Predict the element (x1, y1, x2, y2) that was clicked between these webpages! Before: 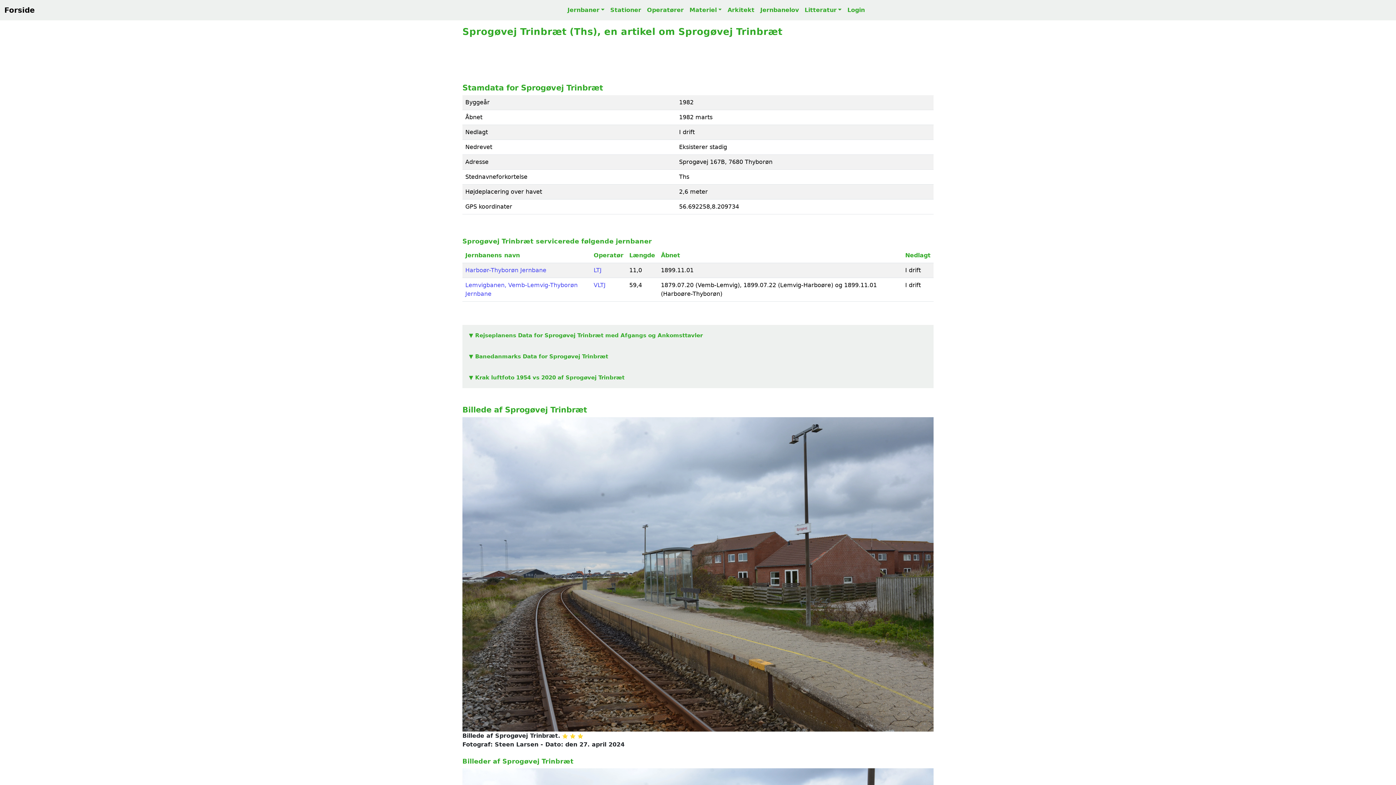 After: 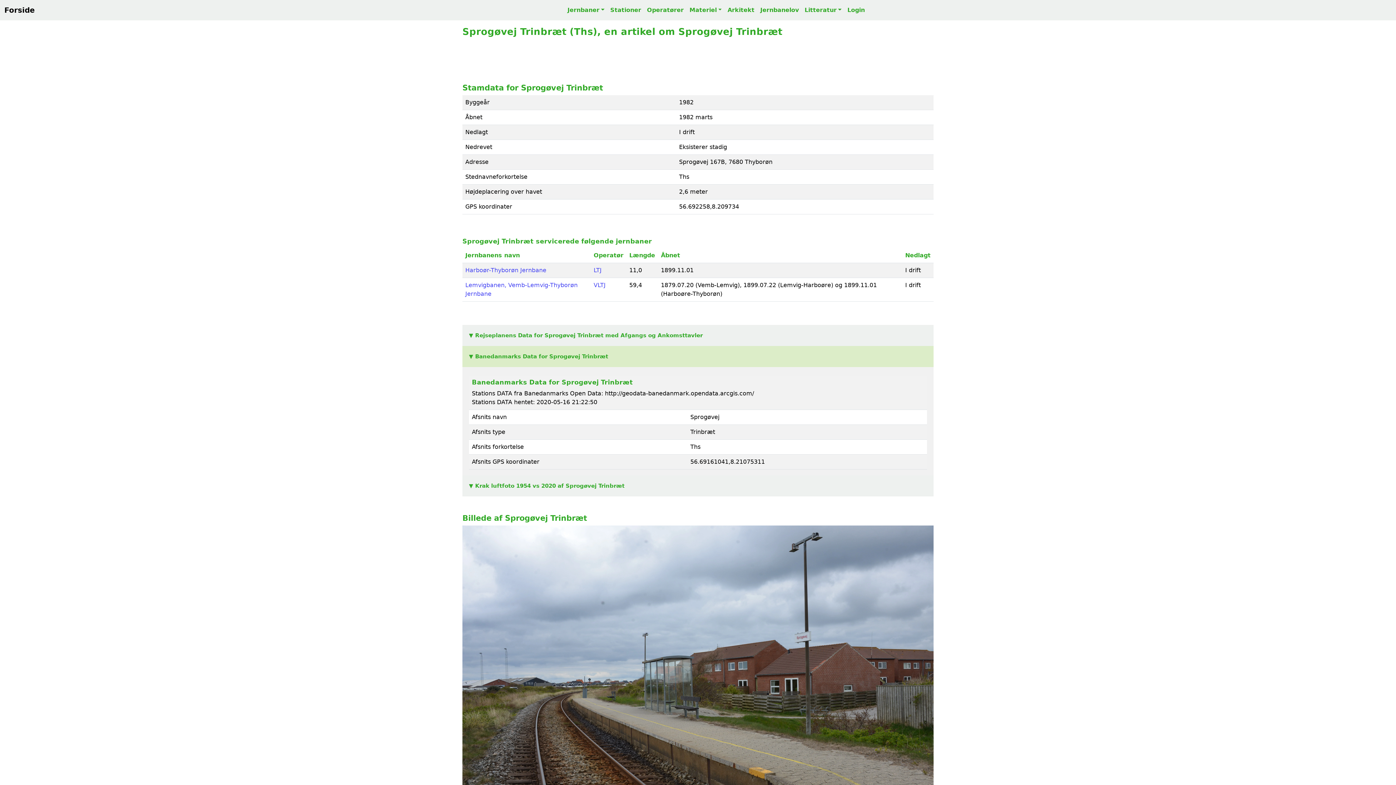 Action: bbox: (462, 346, 933, 367) label: ▼ Banedanmarks Data for Sprogøvej Trinbræt